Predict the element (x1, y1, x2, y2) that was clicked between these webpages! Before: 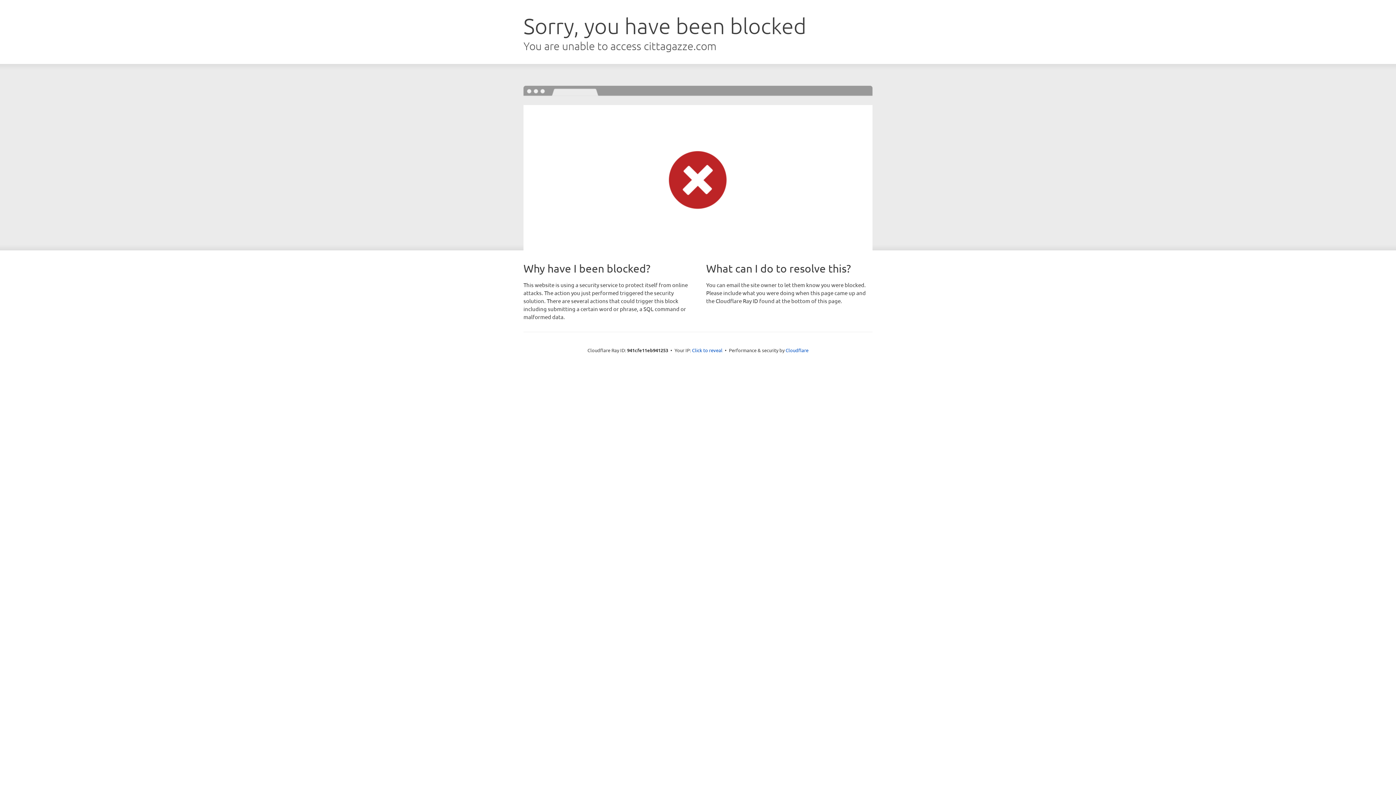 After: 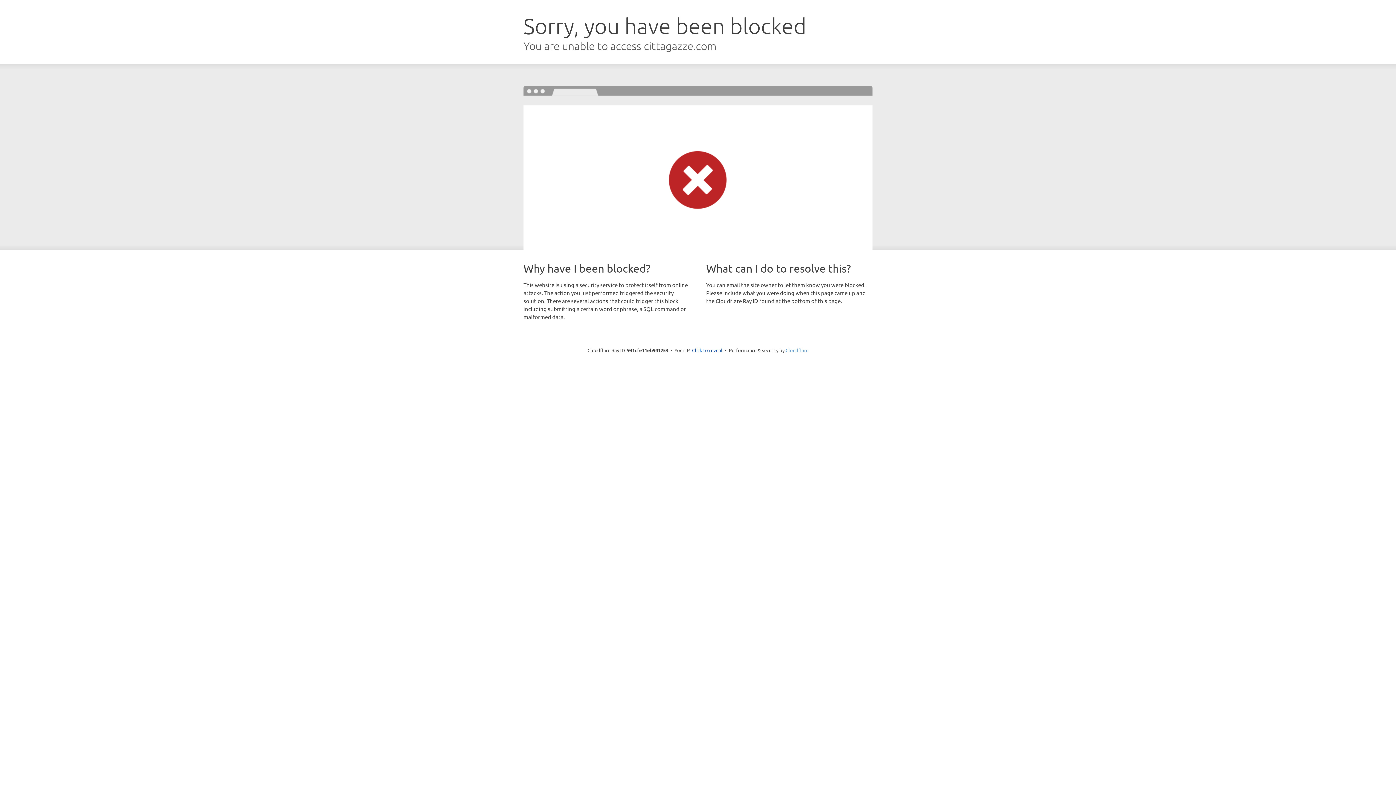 Action: label: Cloudflare bbox: (785, 347, 808, 353)